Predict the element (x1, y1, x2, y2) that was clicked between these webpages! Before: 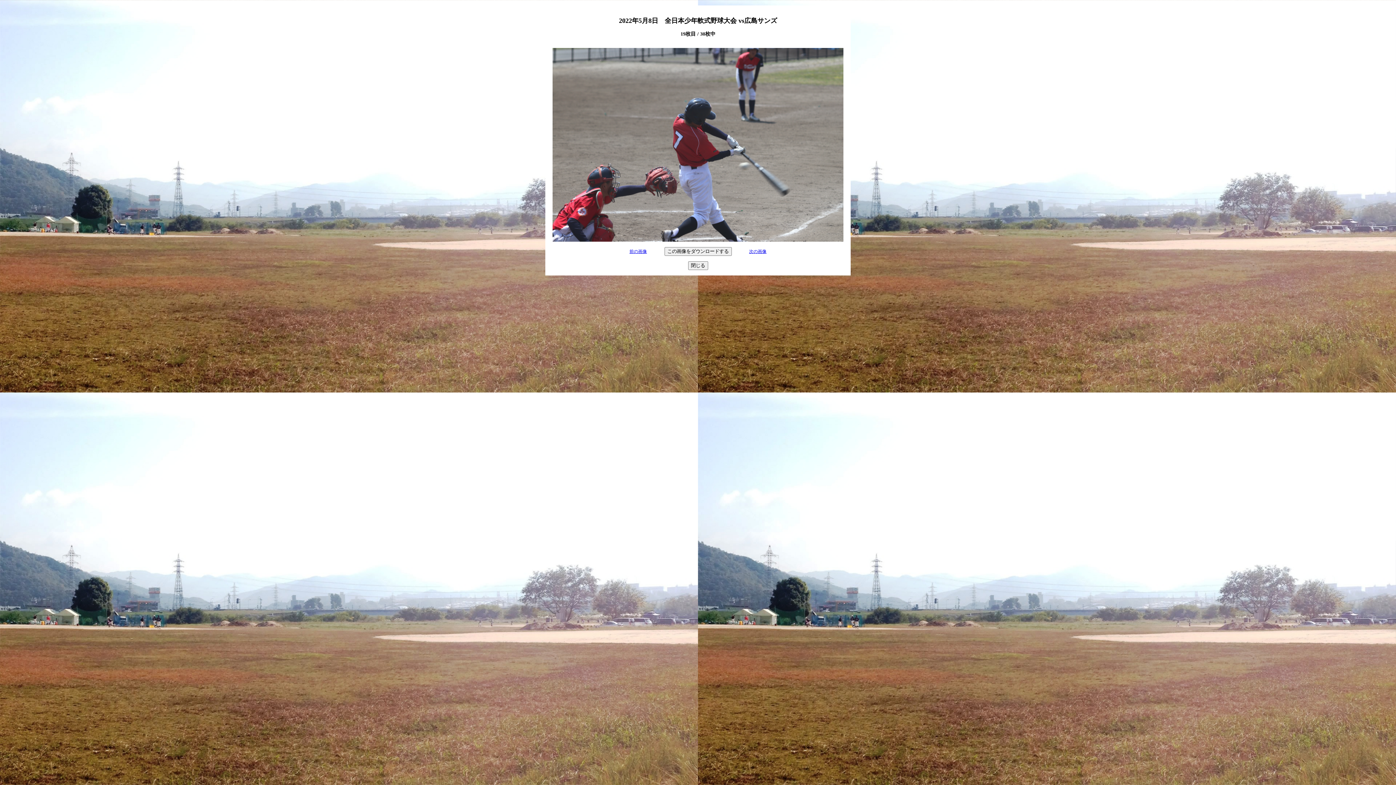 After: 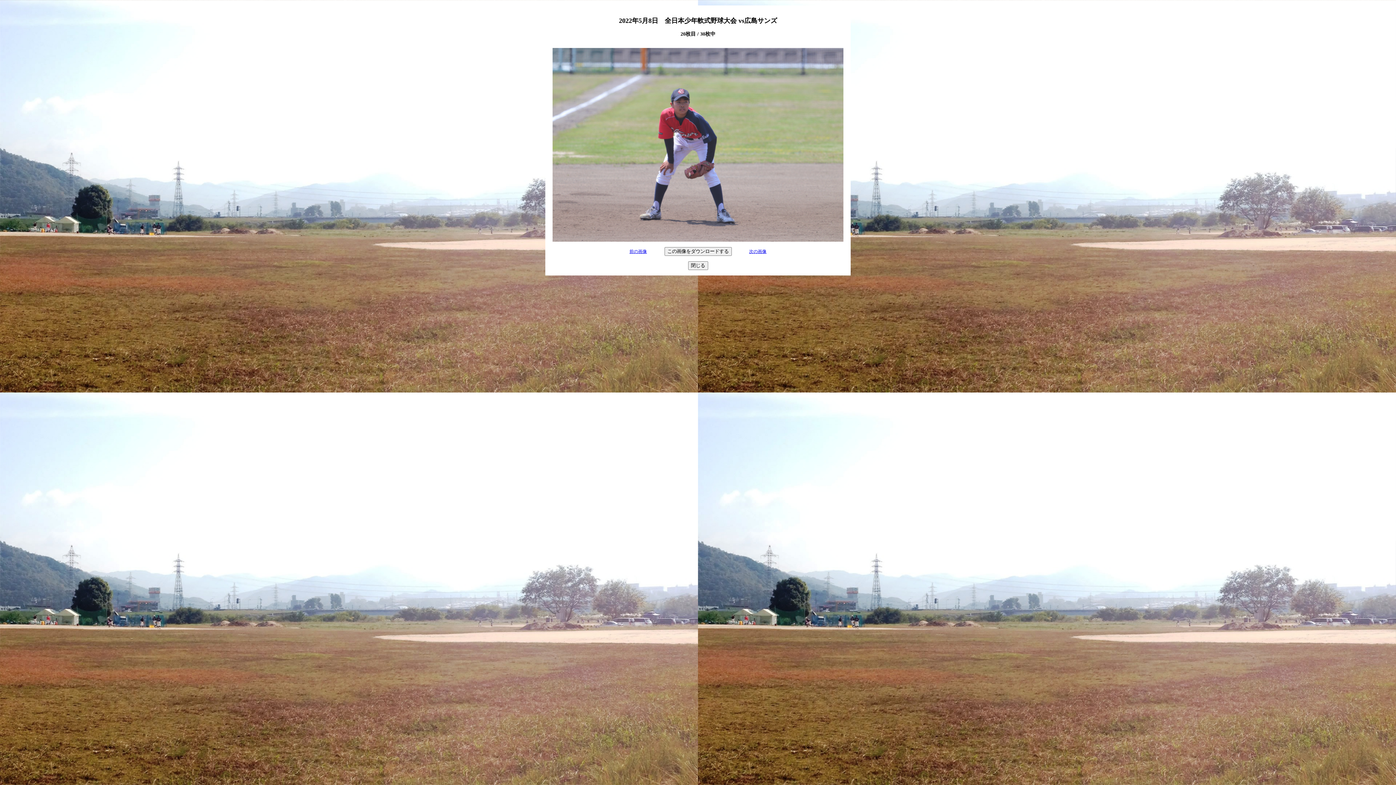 Action: label: 次の画像 bbox: (749, 249, 766, 254)